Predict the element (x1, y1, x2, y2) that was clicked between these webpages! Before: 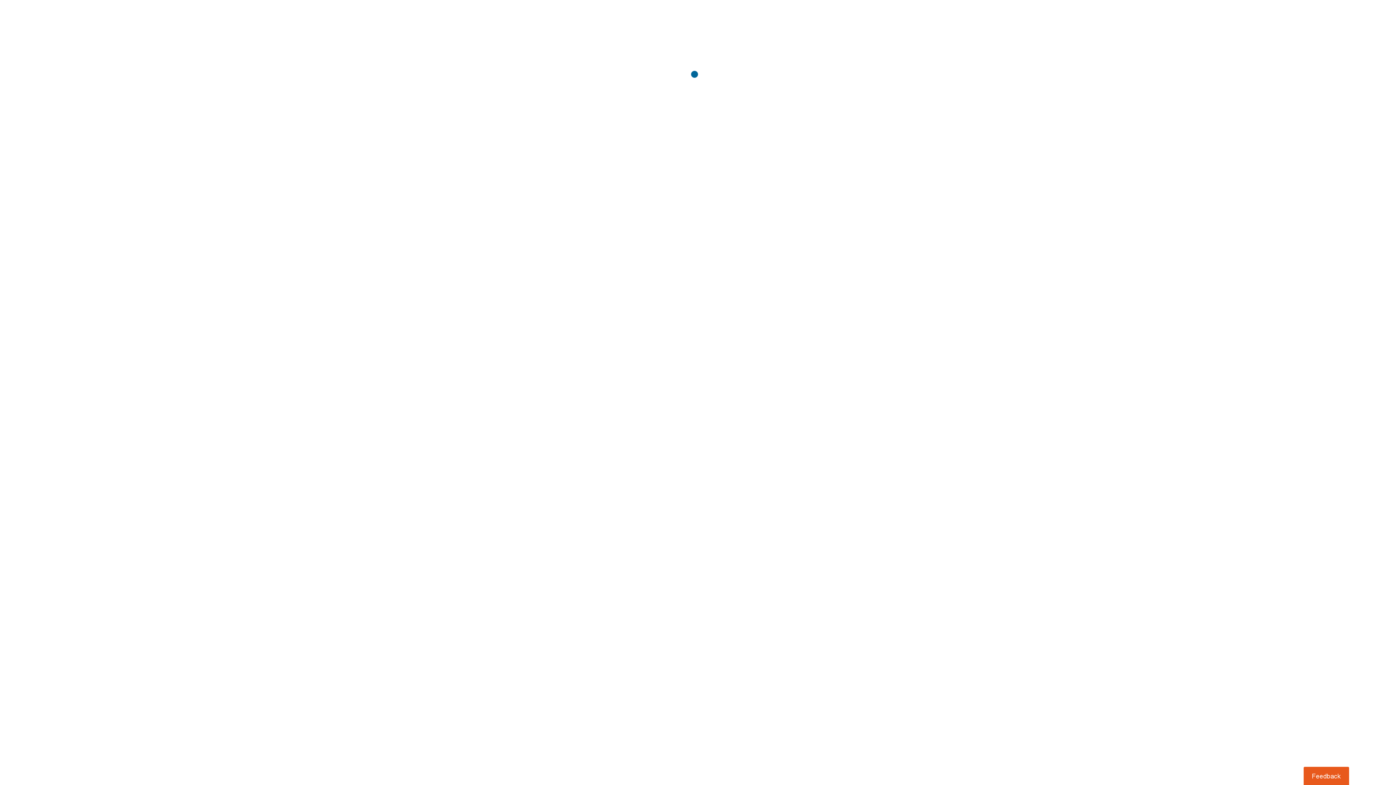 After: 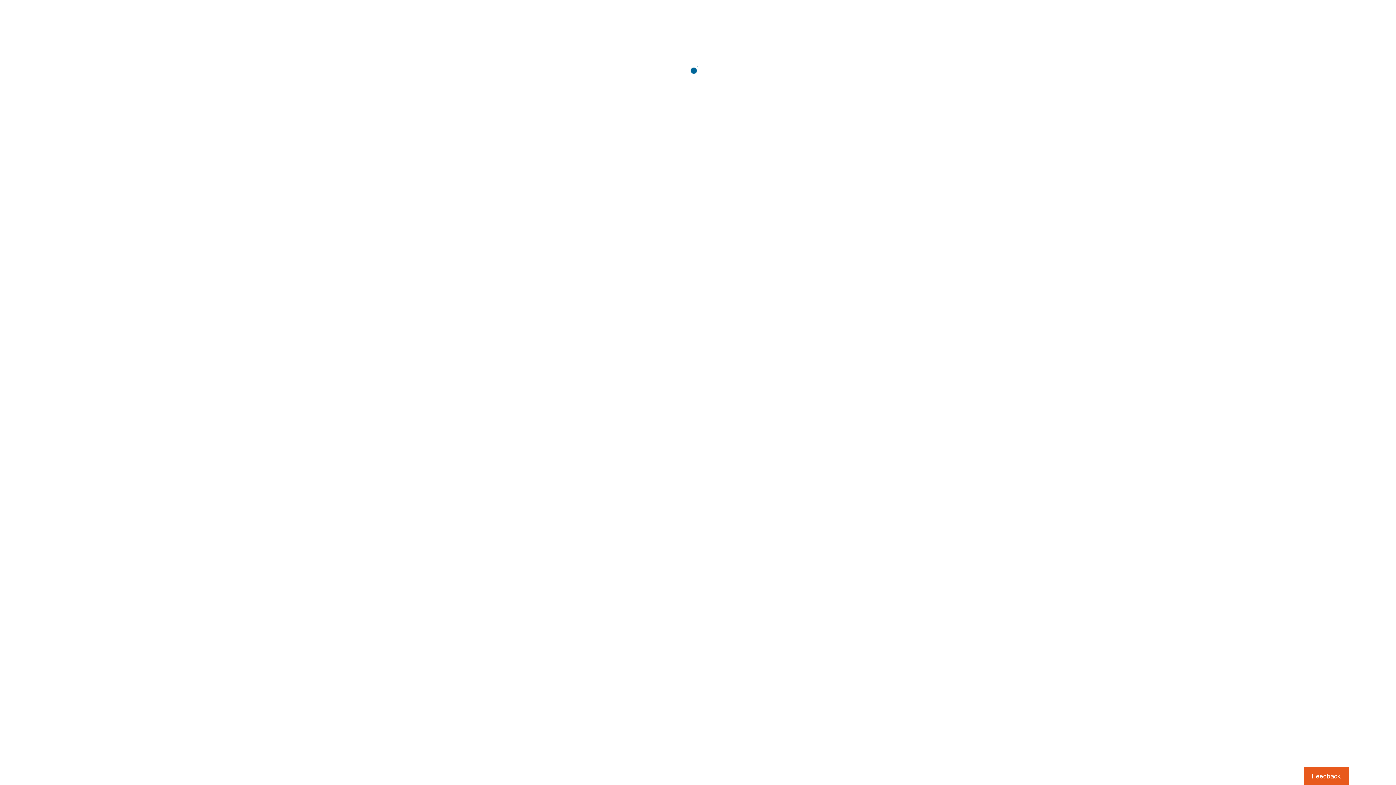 Action: bbox: (1303, 767, 1349, 785) label: Usabilla Feedback Button